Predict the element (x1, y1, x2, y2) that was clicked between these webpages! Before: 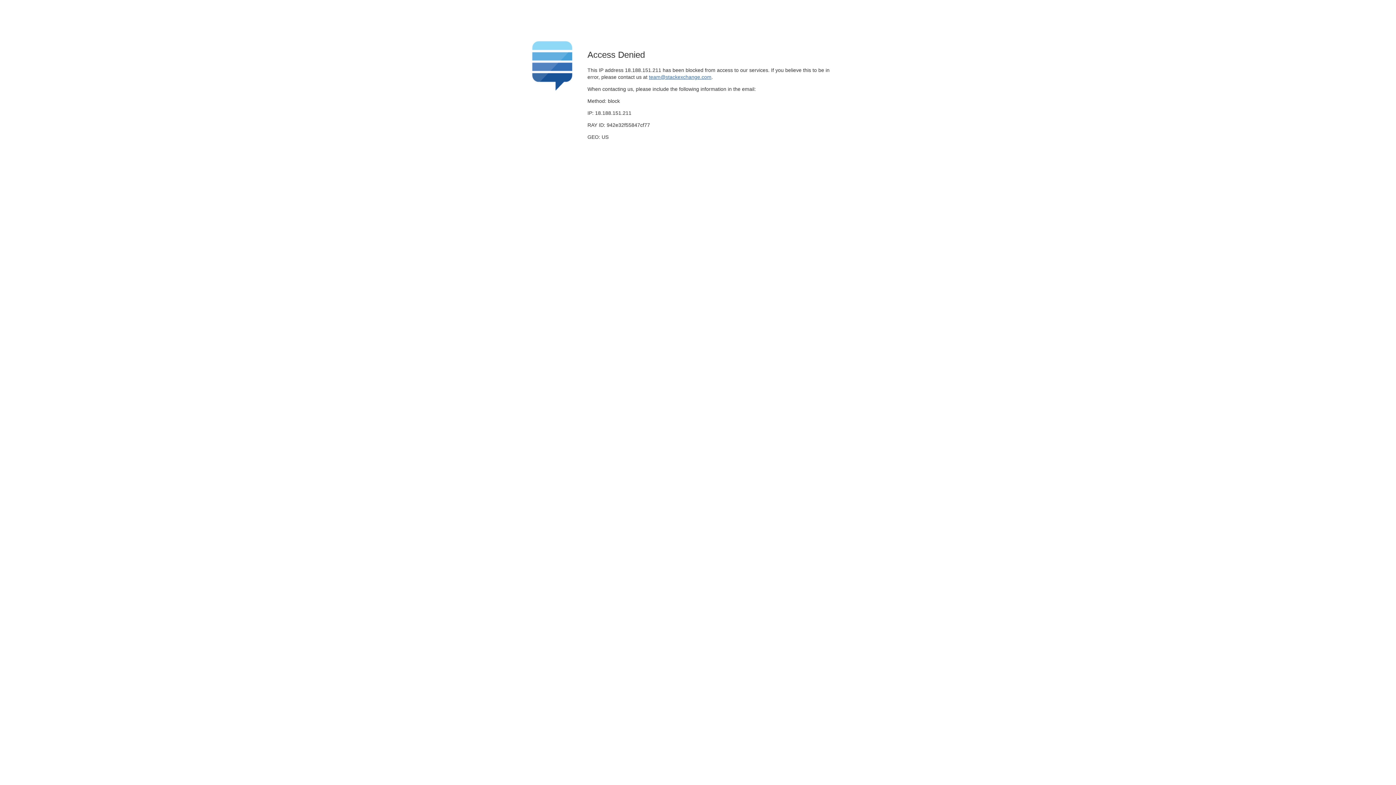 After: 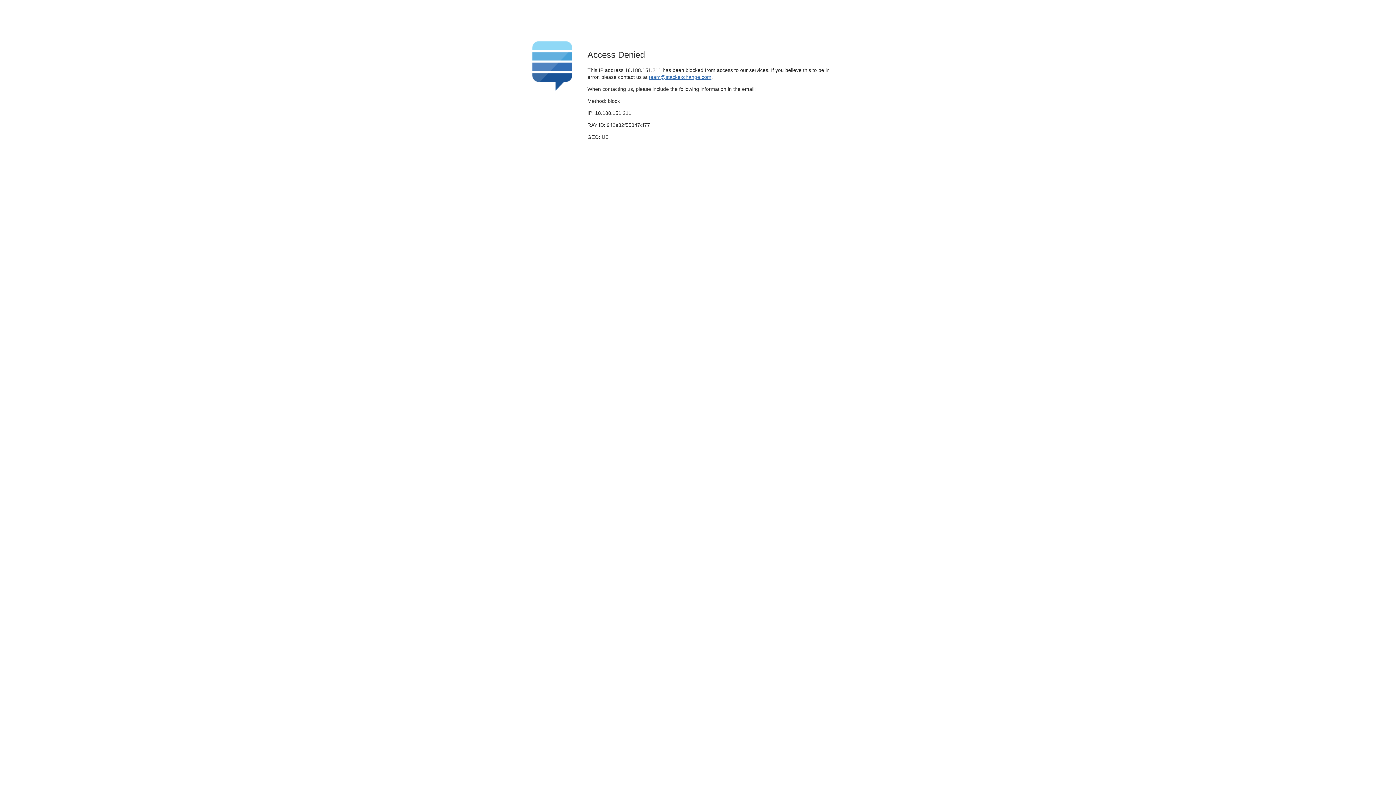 Action: label: team@stackexchange.com bbox: (649, 74, 711, 79)